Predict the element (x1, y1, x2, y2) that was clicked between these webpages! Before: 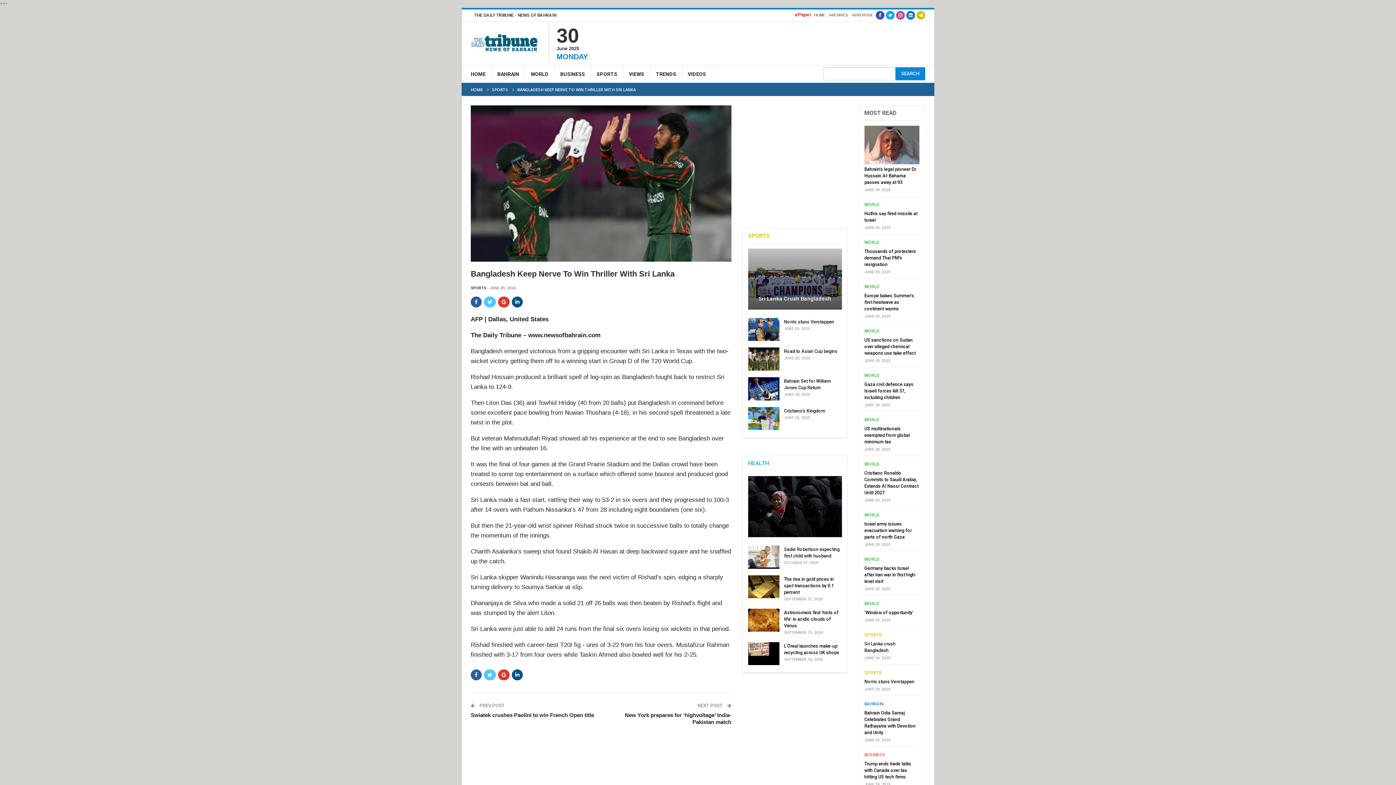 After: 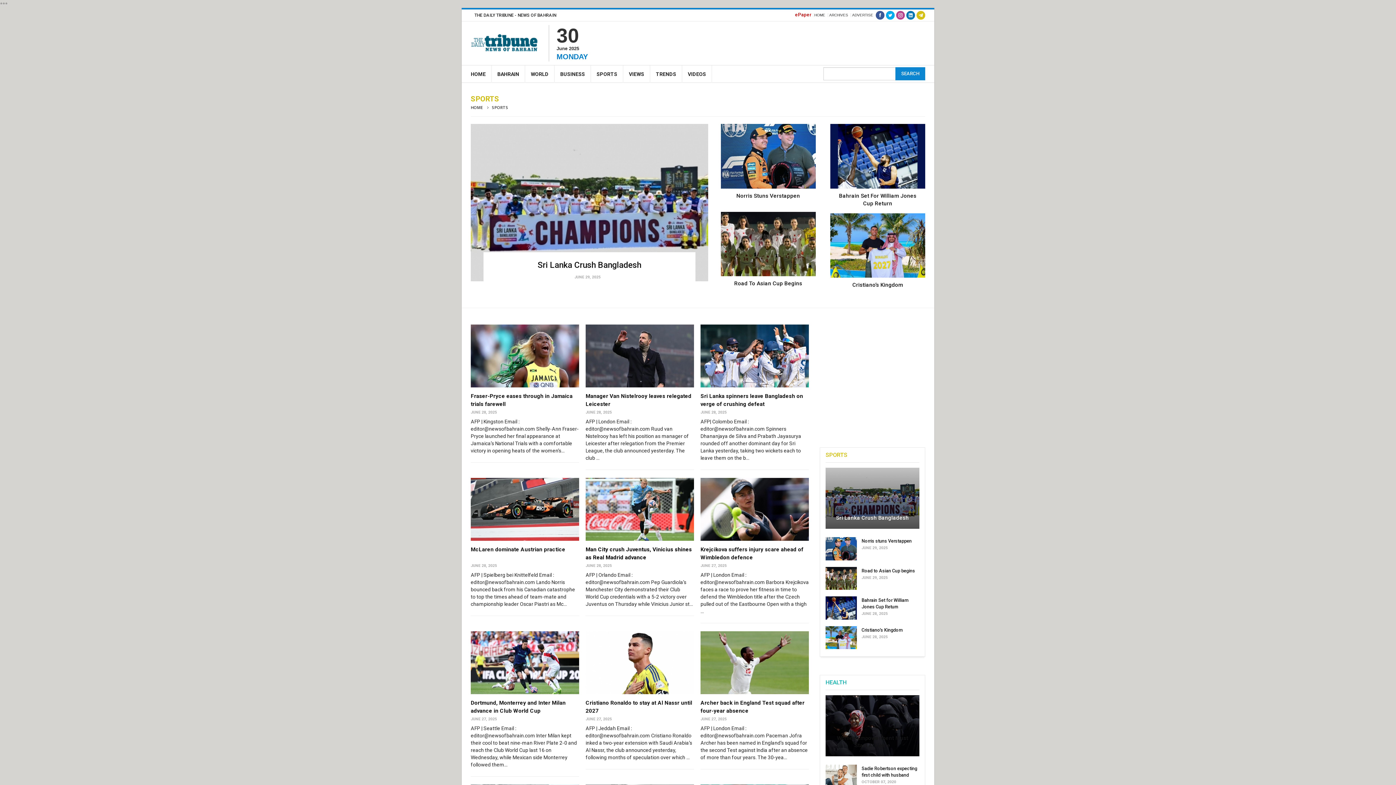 Action: label: SPORTS bbox: (864, 670, 882, 675)